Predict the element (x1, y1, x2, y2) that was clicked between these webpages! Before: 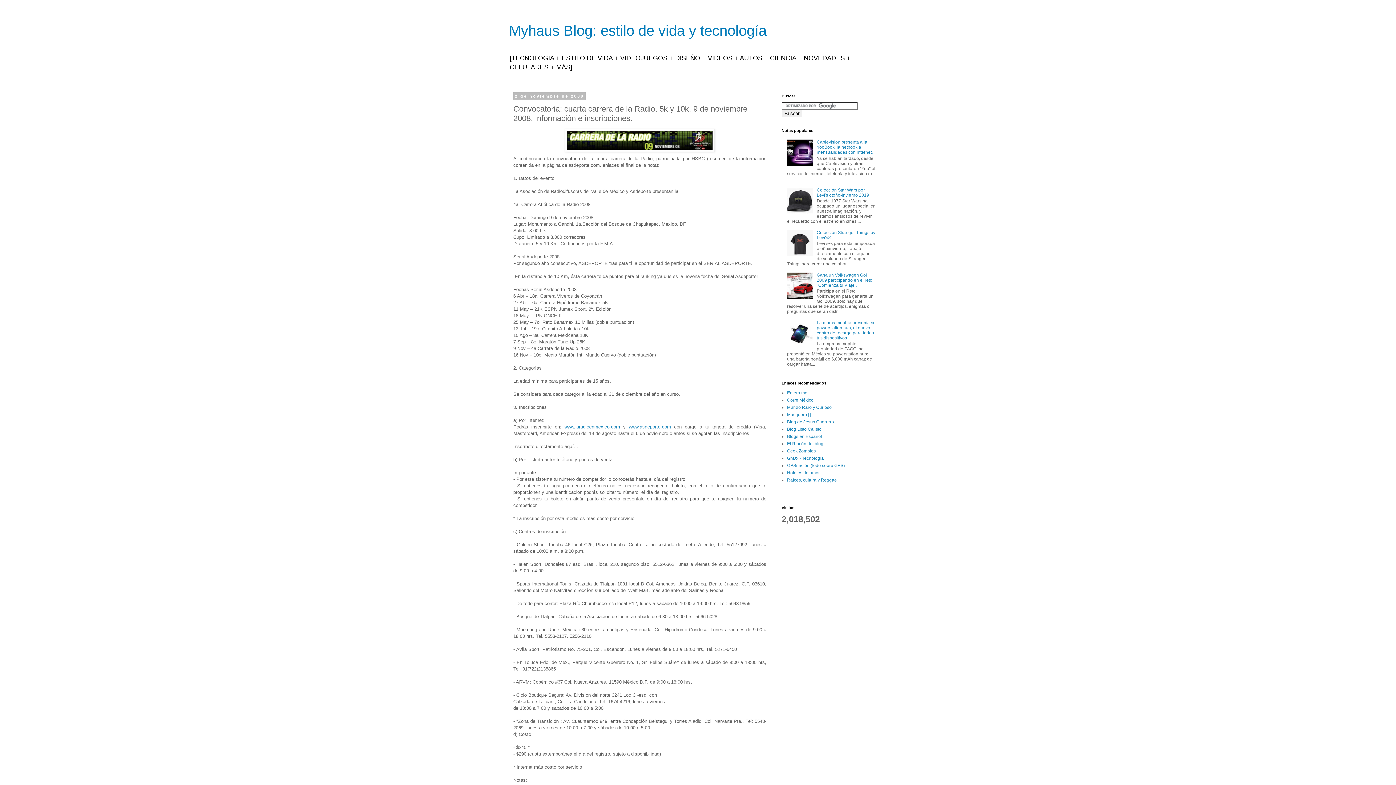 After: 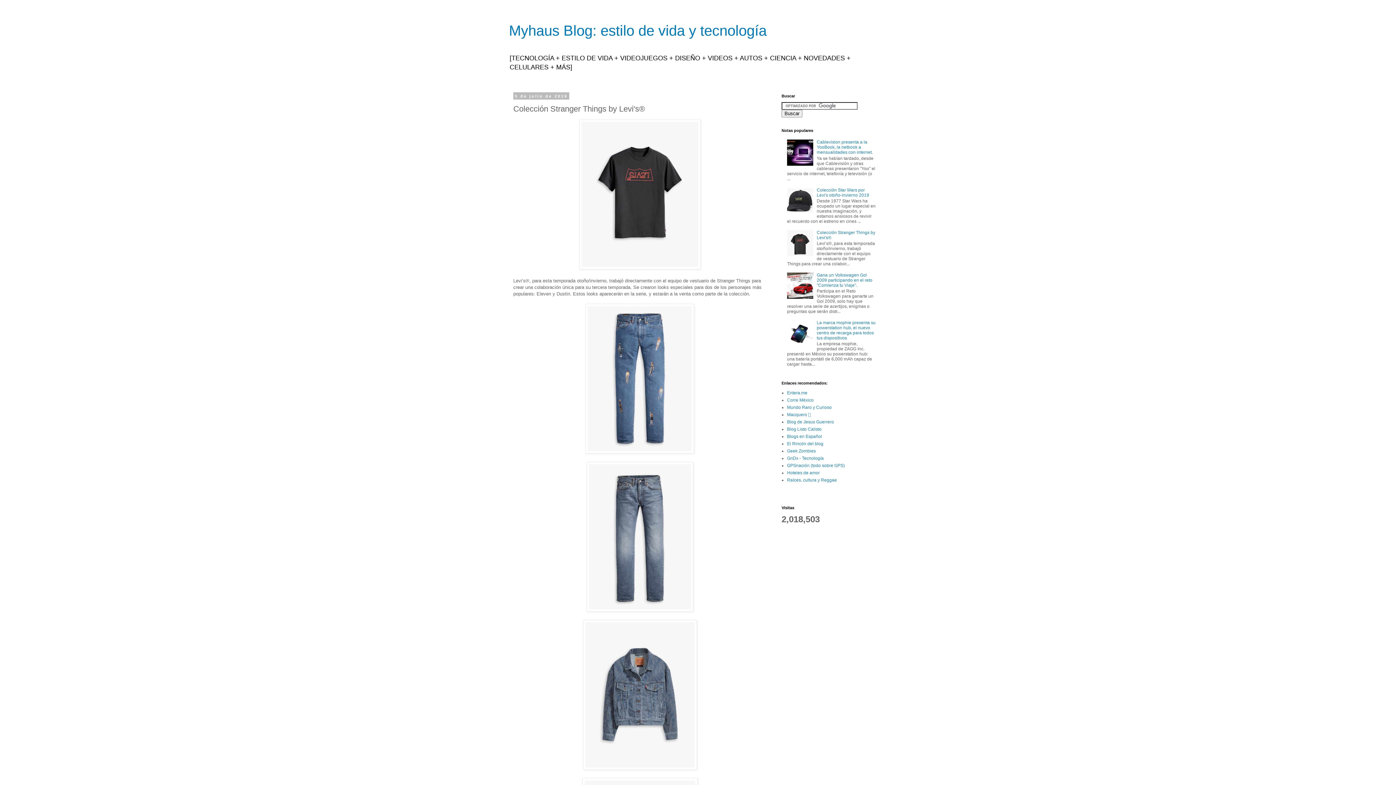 Action: bbox: (817, 230, 875, 240) label: Colección Stranger Things by Levi's®